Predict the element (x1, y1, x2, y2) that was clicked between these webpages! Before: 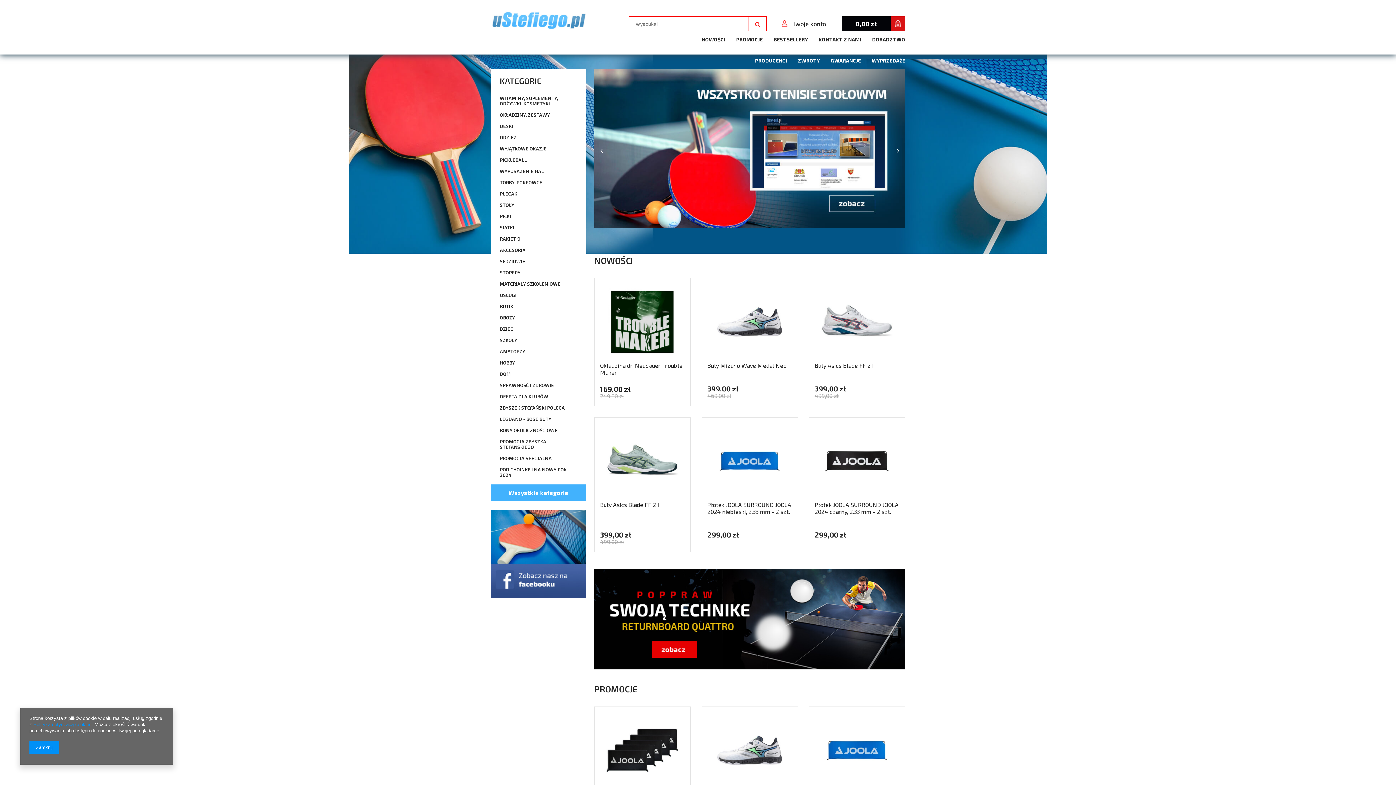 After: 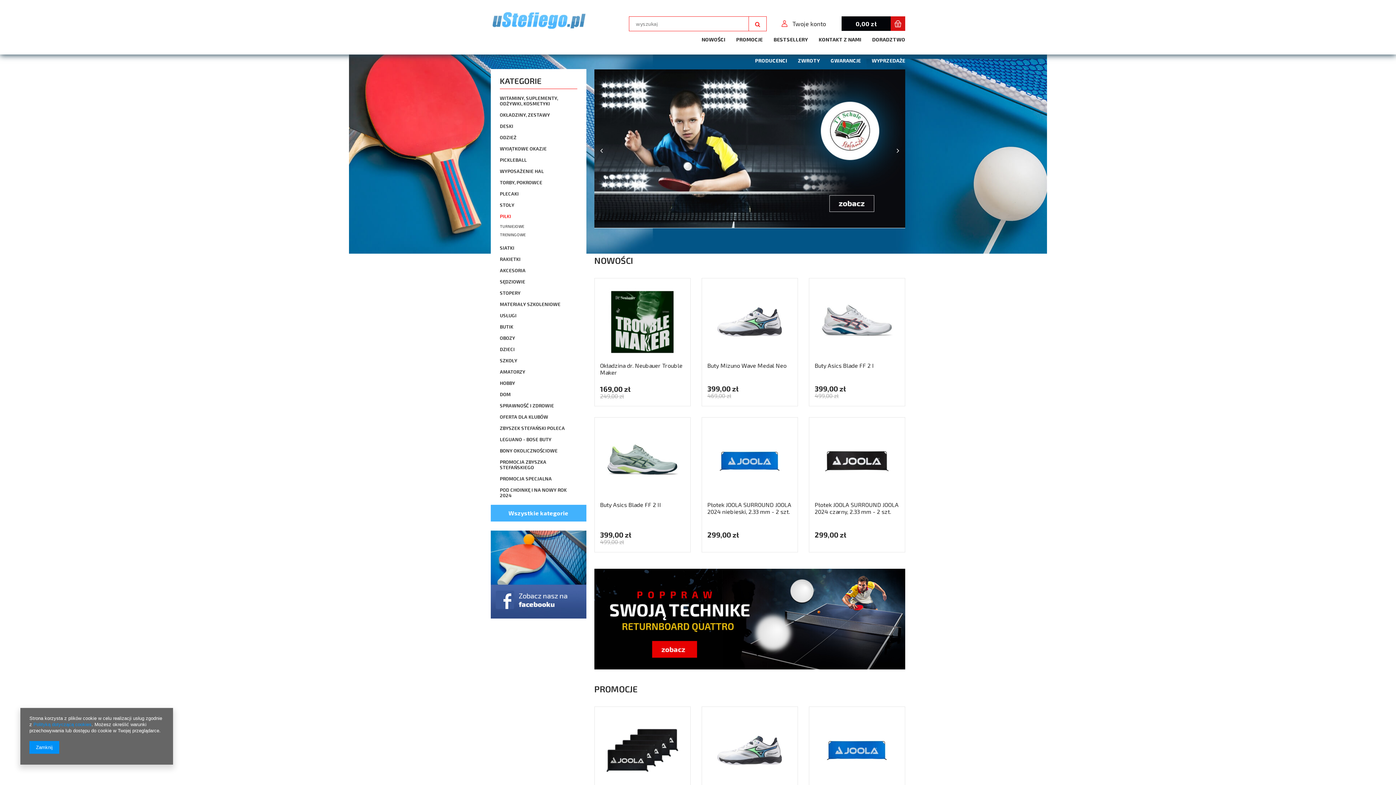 Action: bbox: (500, 210, 577, 222) label: PIŁKI